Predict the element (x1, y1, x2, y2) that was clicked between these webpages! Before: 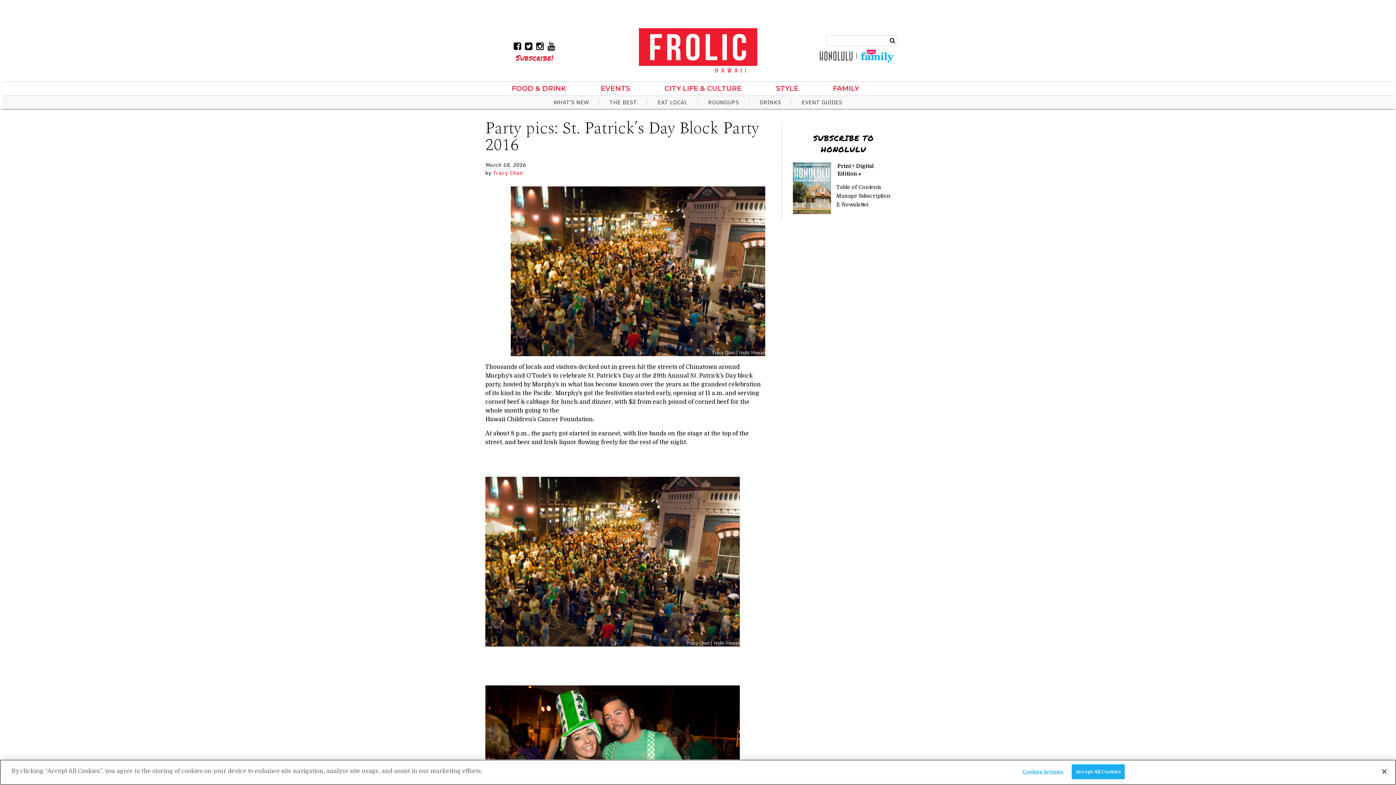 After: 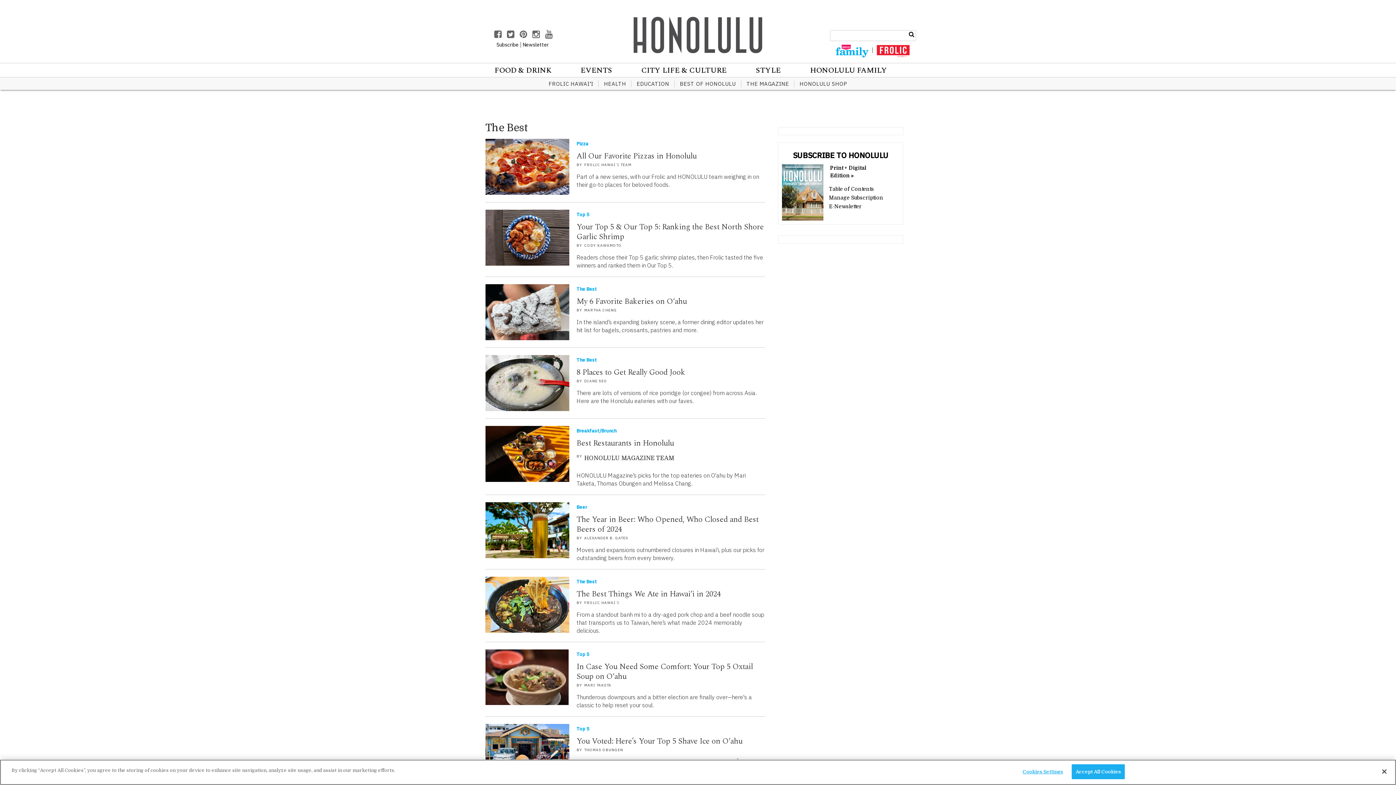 Action: bbox: (599, 98, 647, 105) label: THE BEST